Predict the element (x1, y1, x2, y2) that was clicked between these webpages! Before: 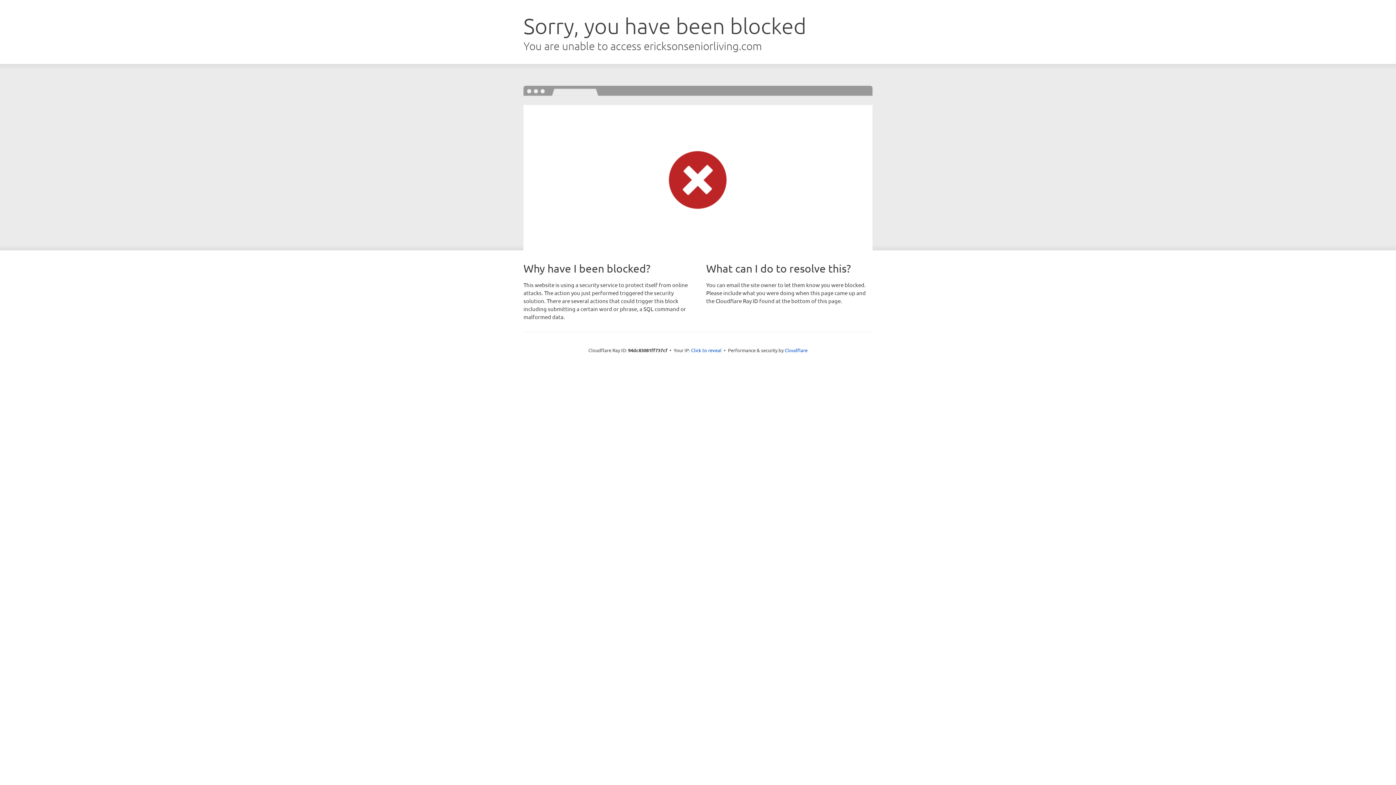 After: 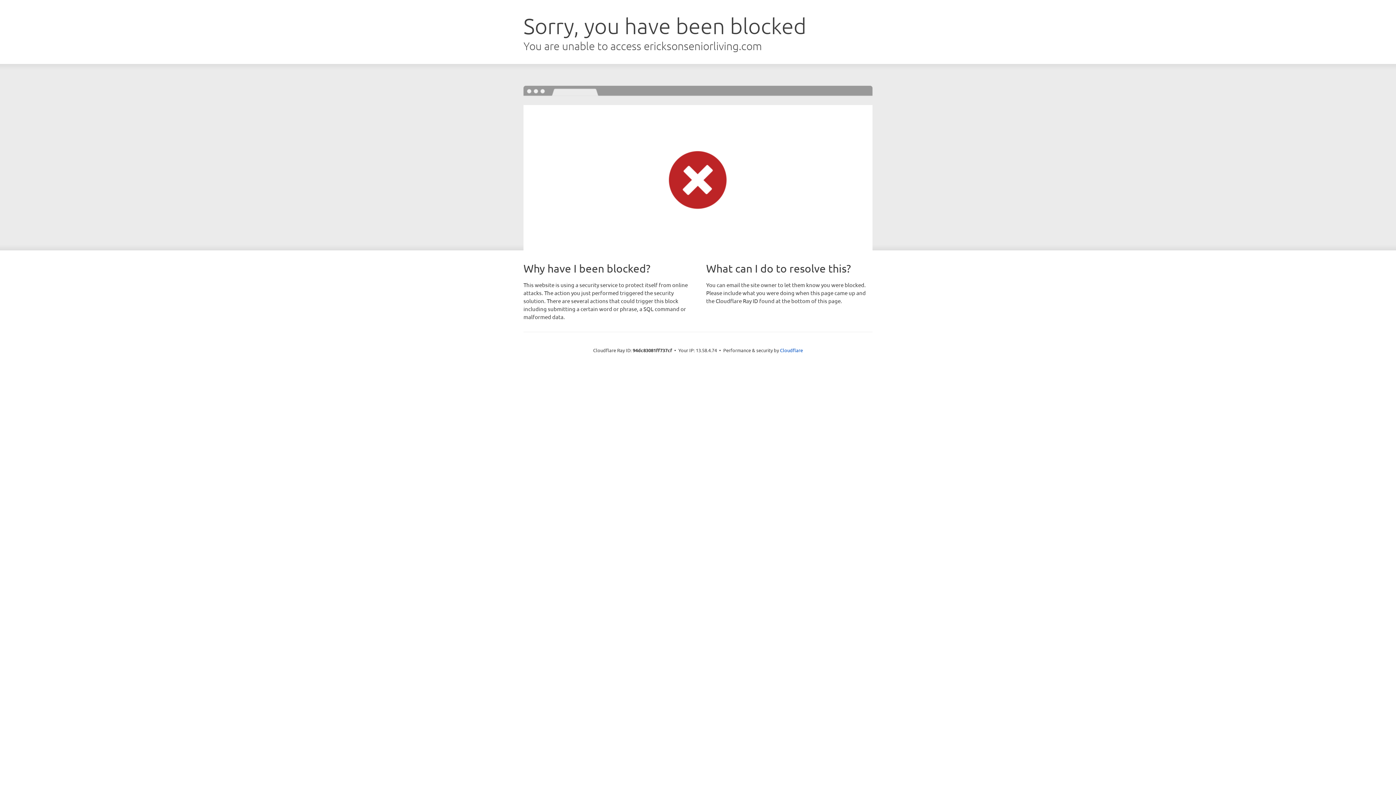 Action: label: Click to reveal bbox: (691, 346, 721, 353)